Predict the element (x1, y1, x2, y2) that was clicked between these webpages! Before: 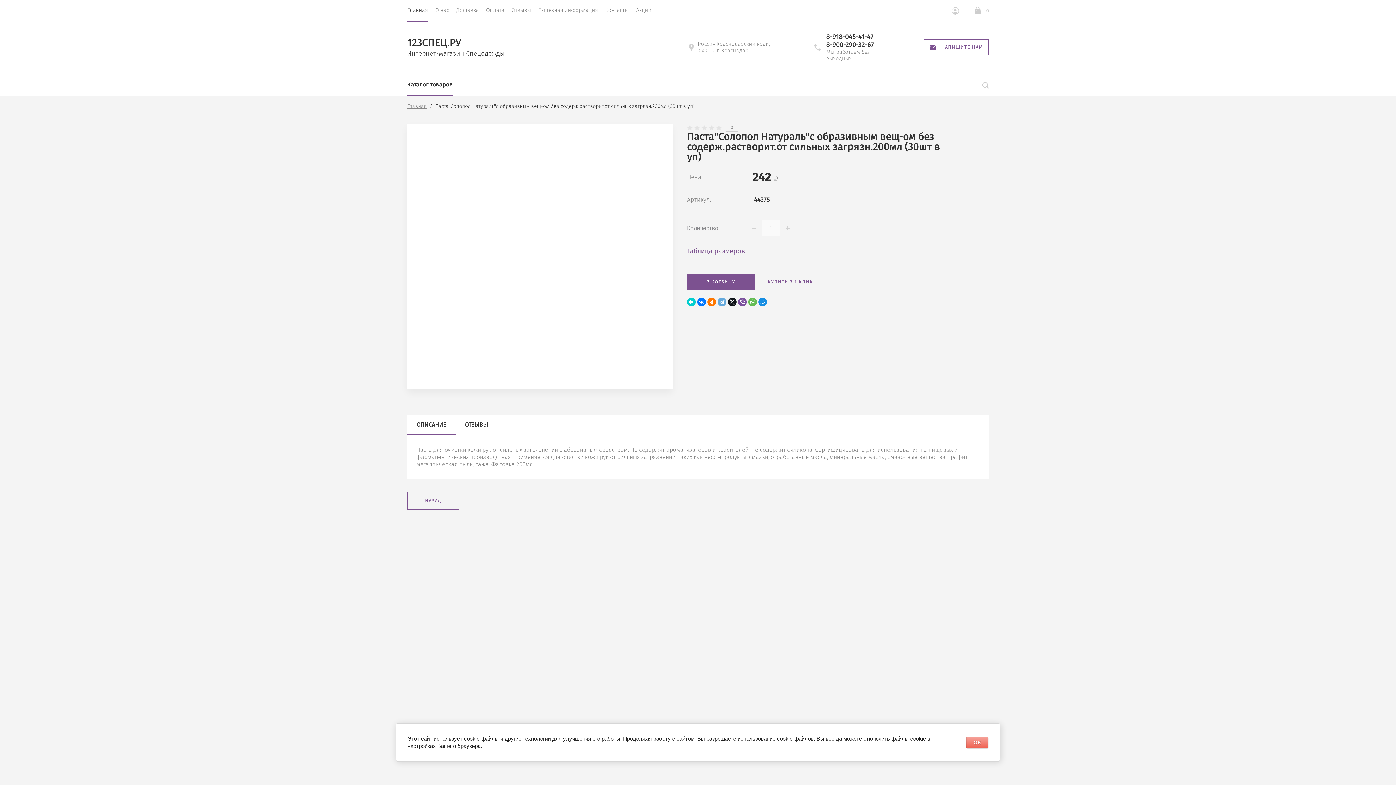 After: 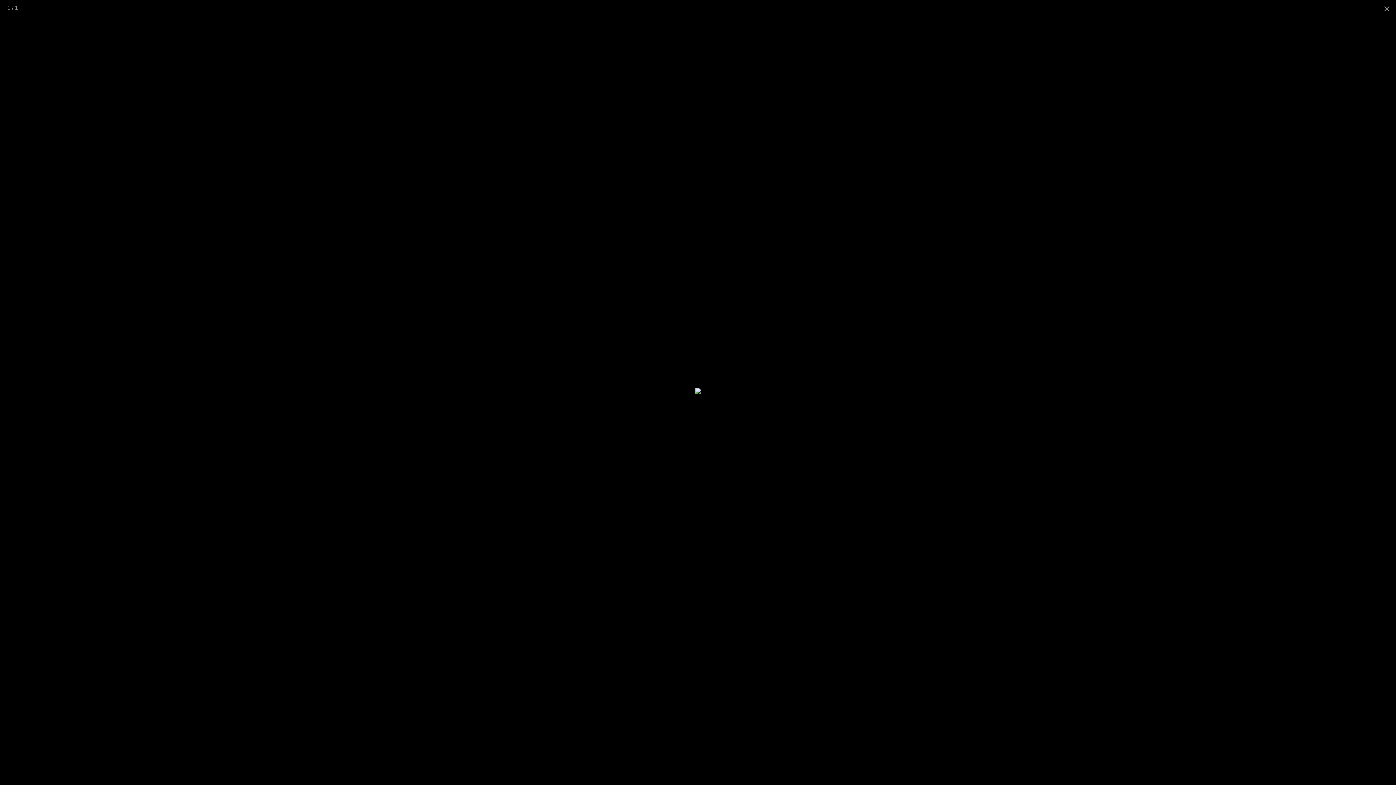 Action: bbox: (407, 124, 672, 389)